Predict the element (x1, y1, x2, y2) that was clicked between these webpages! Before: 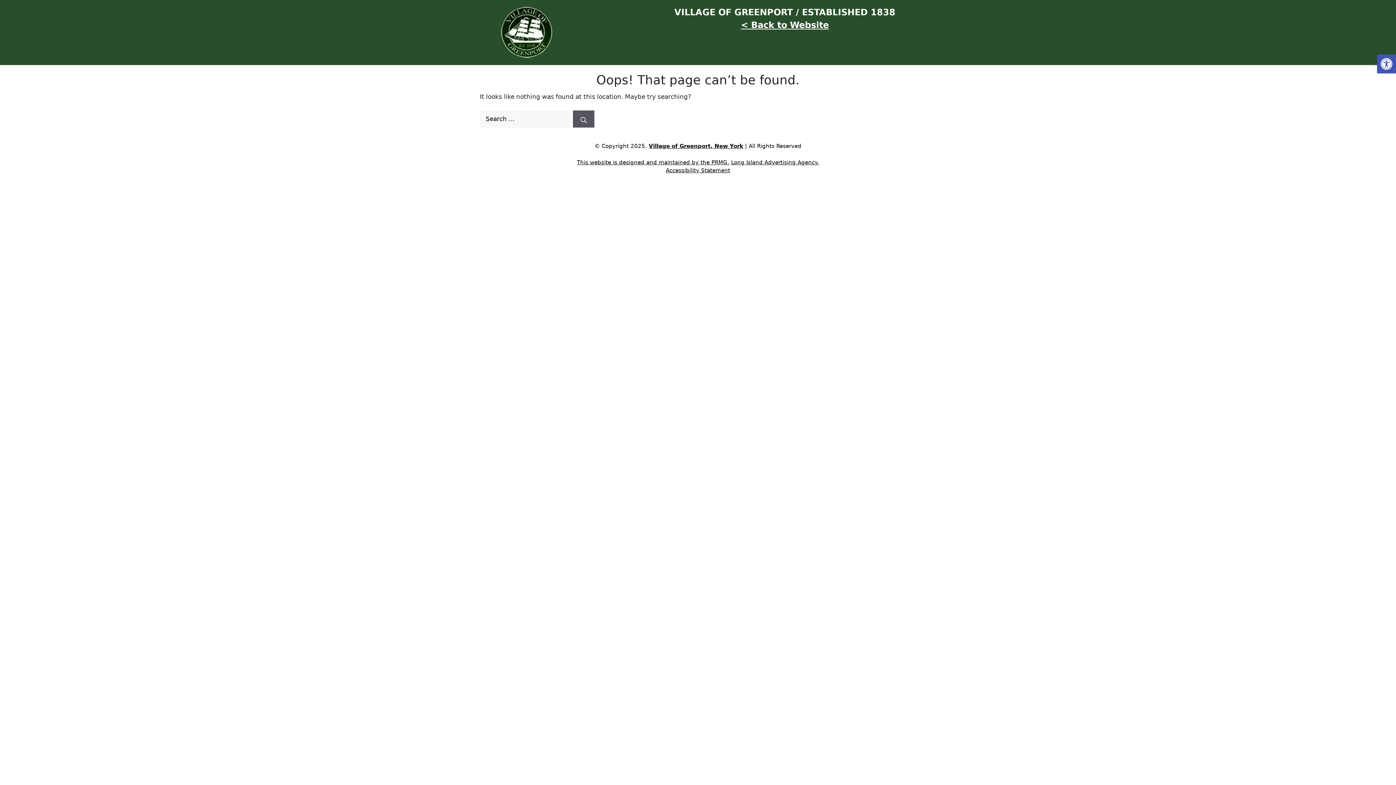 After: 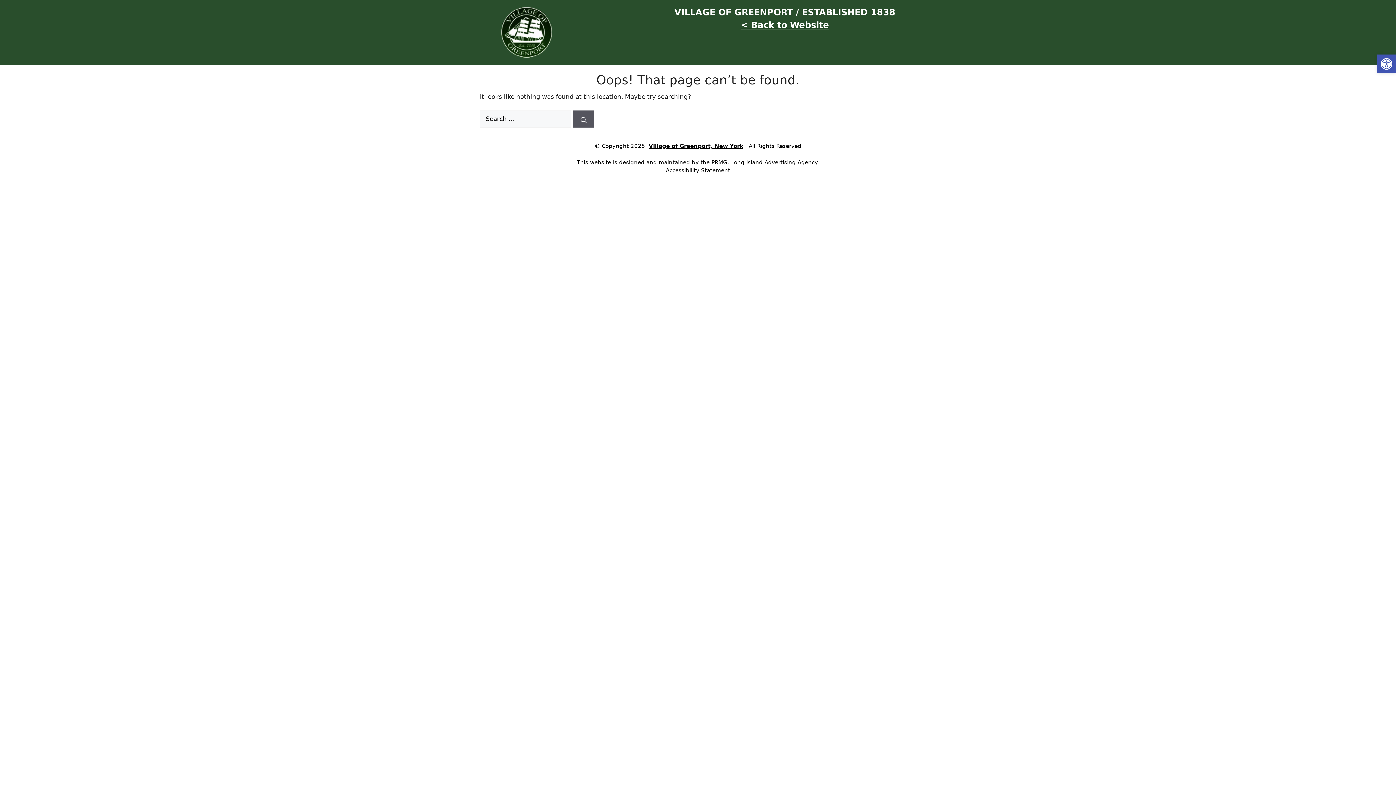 Action: bbox: (731, 158, 819, 166) label: Long Island Advertising Agency.